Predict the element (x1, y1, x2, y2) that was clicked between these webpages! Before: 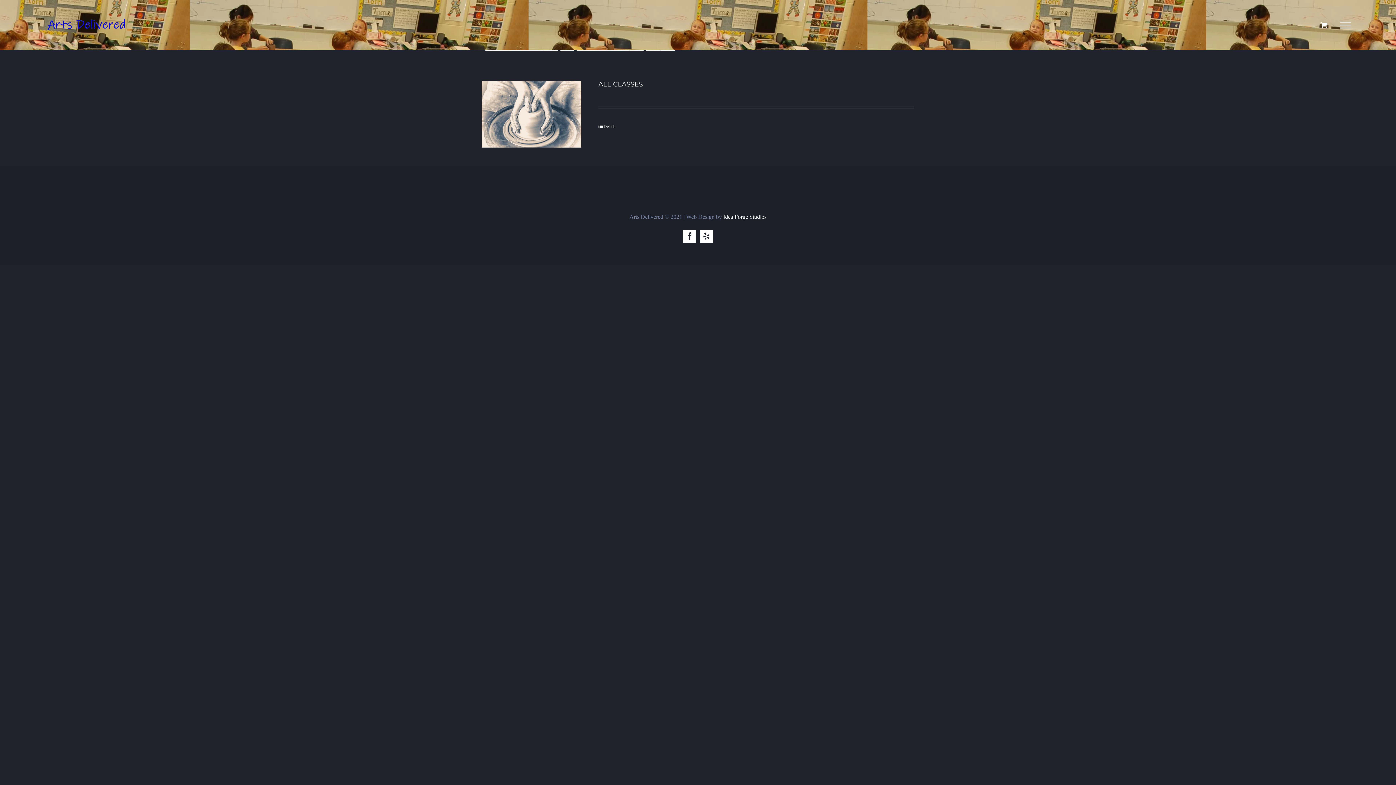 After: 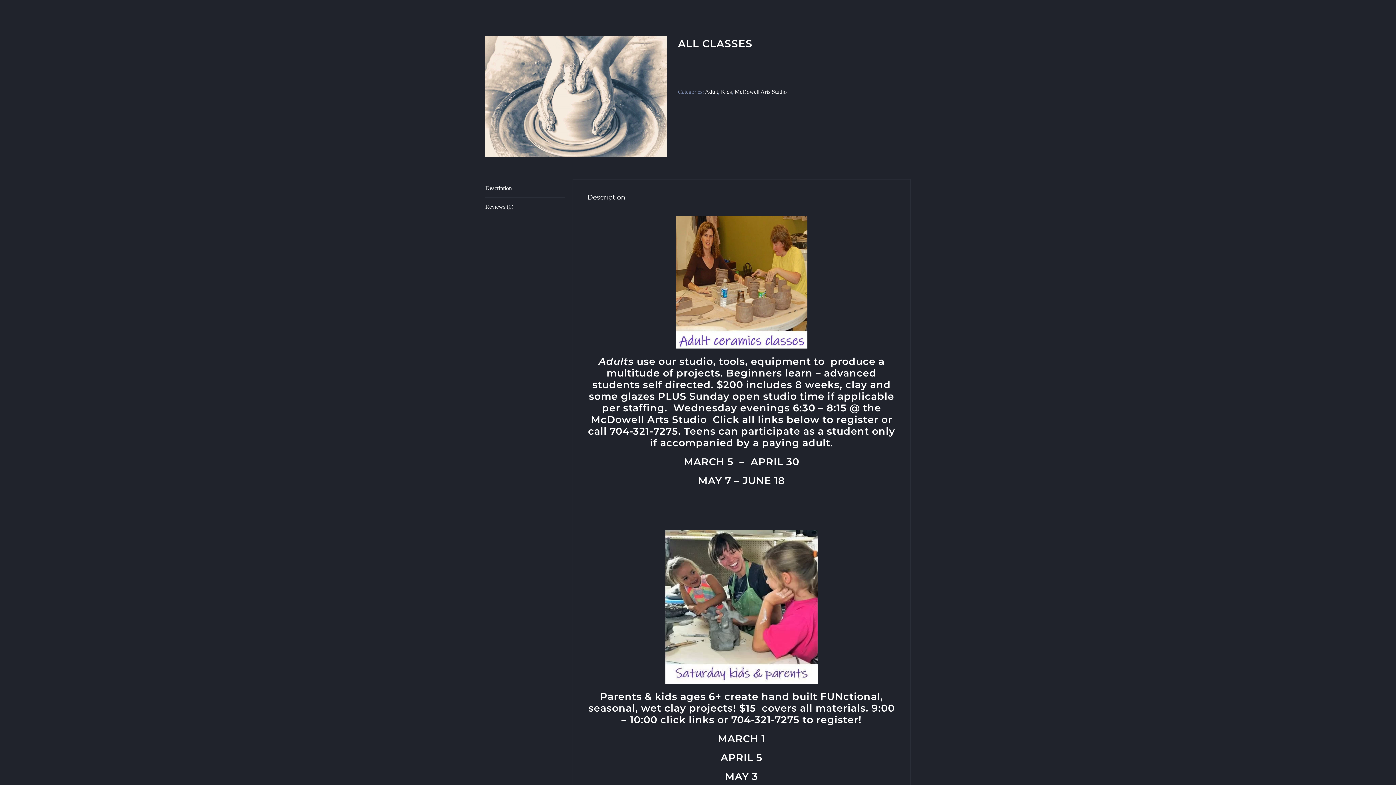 Action: bbox: (481, 81, 581, 147) label: ALL CLASSES